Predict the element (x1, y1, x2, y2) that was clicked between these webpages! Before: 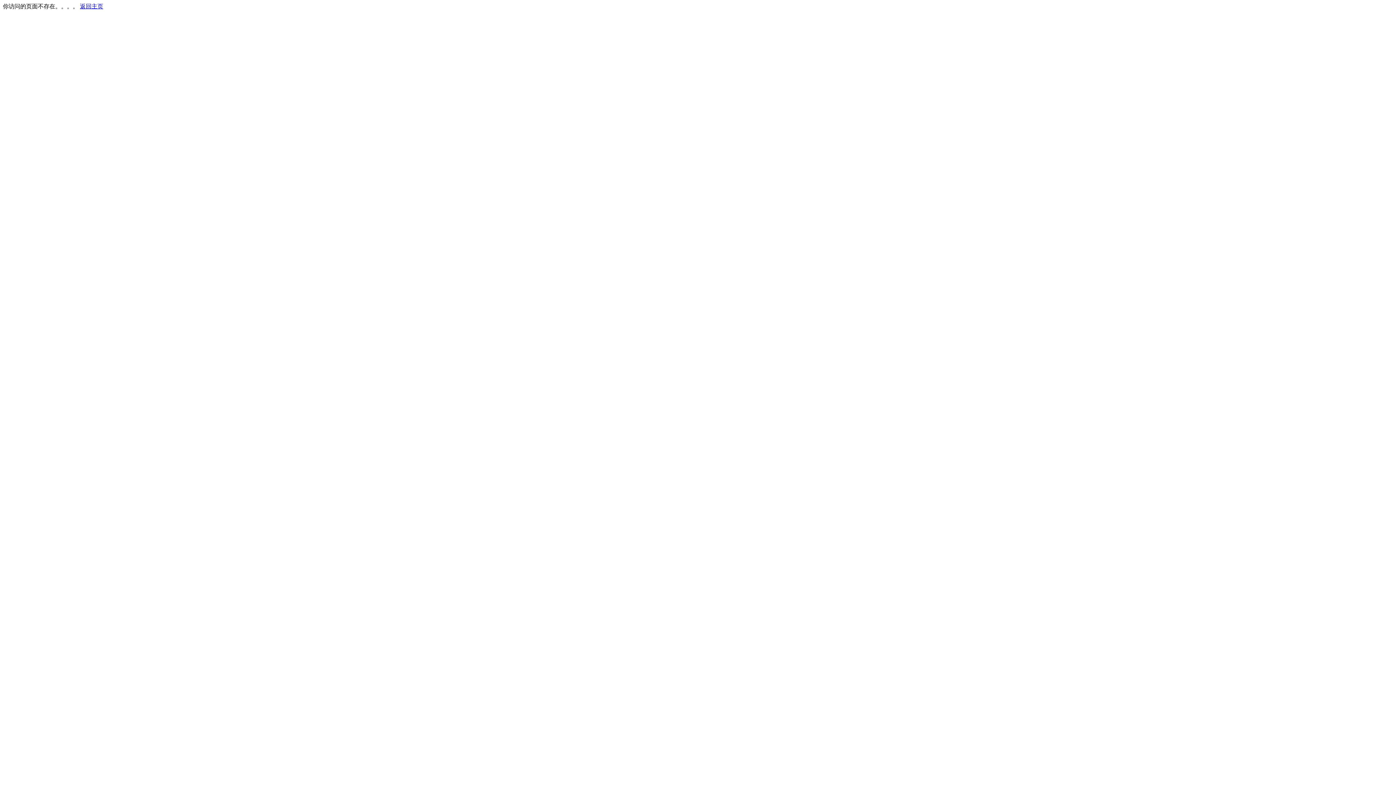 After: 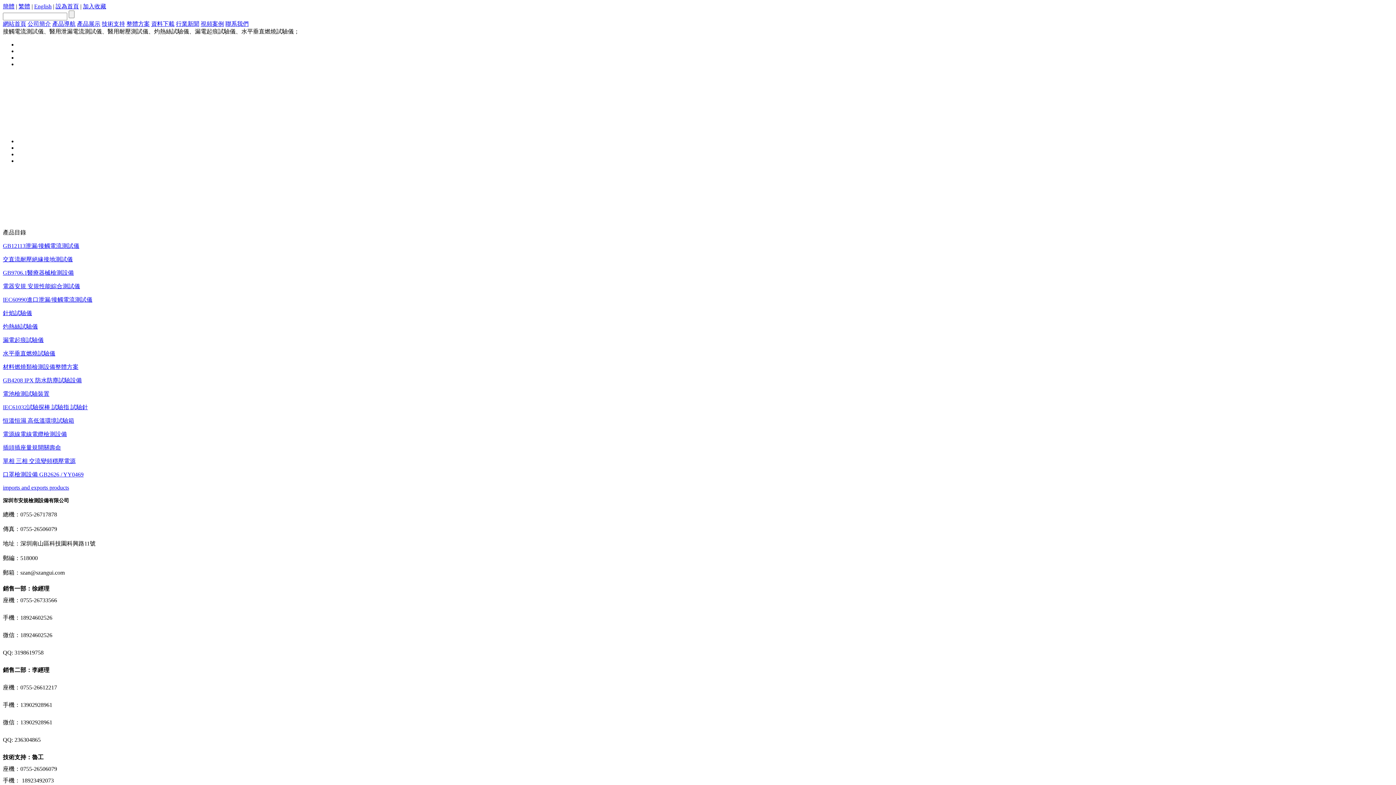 Action: label: 返回主页 bbox: (80, 3, 103, 9)